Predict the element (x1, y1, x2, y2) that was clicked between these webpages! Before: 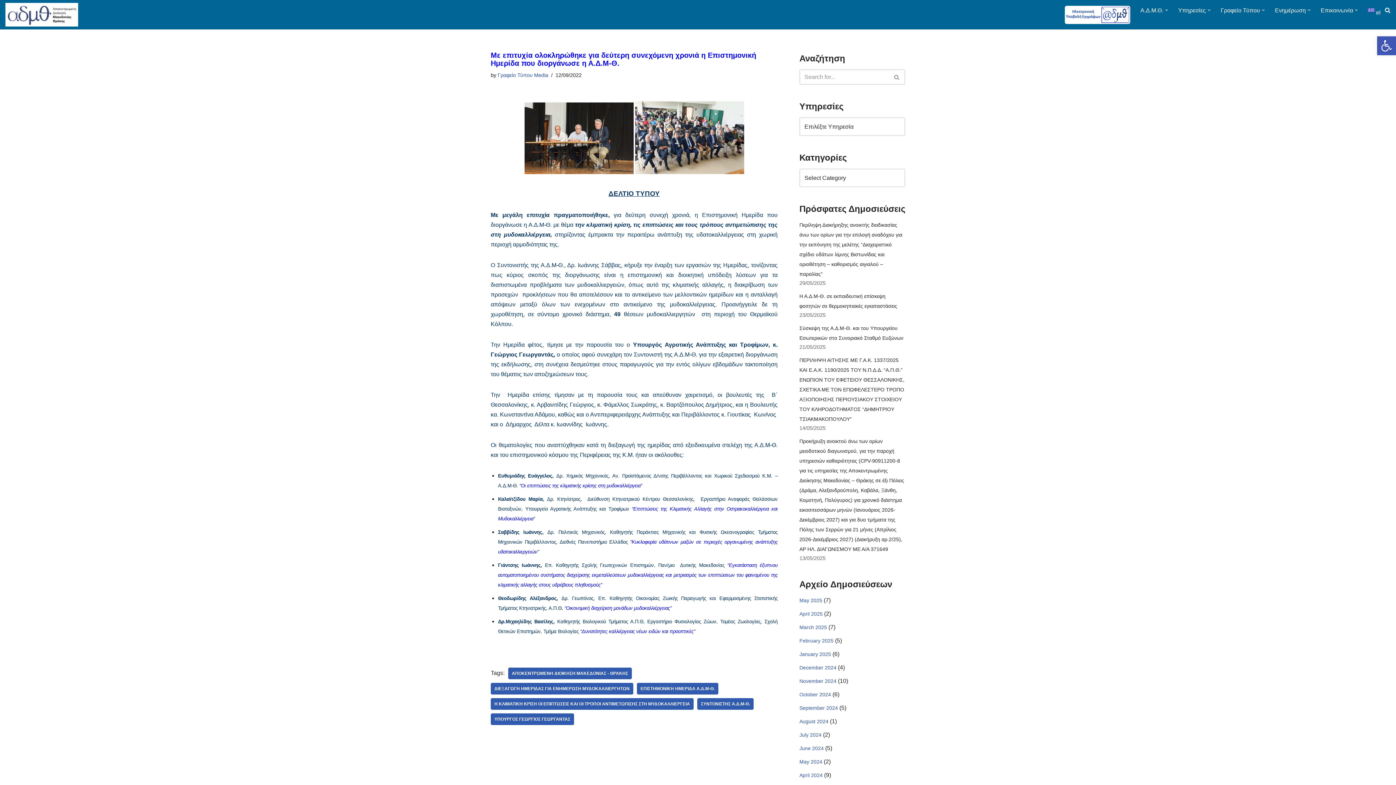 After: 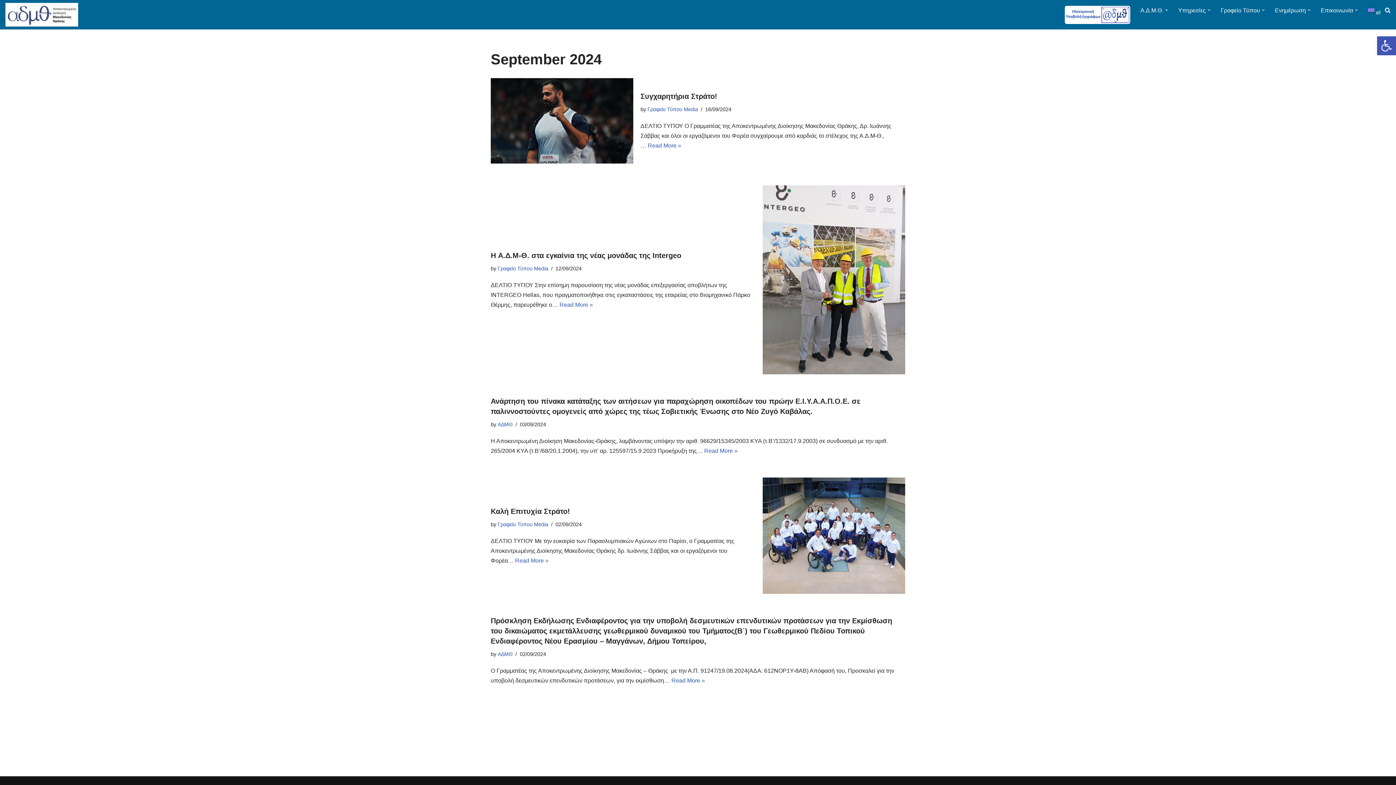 Action: label: September 2024 bbox: (799, 705, 838, 711)